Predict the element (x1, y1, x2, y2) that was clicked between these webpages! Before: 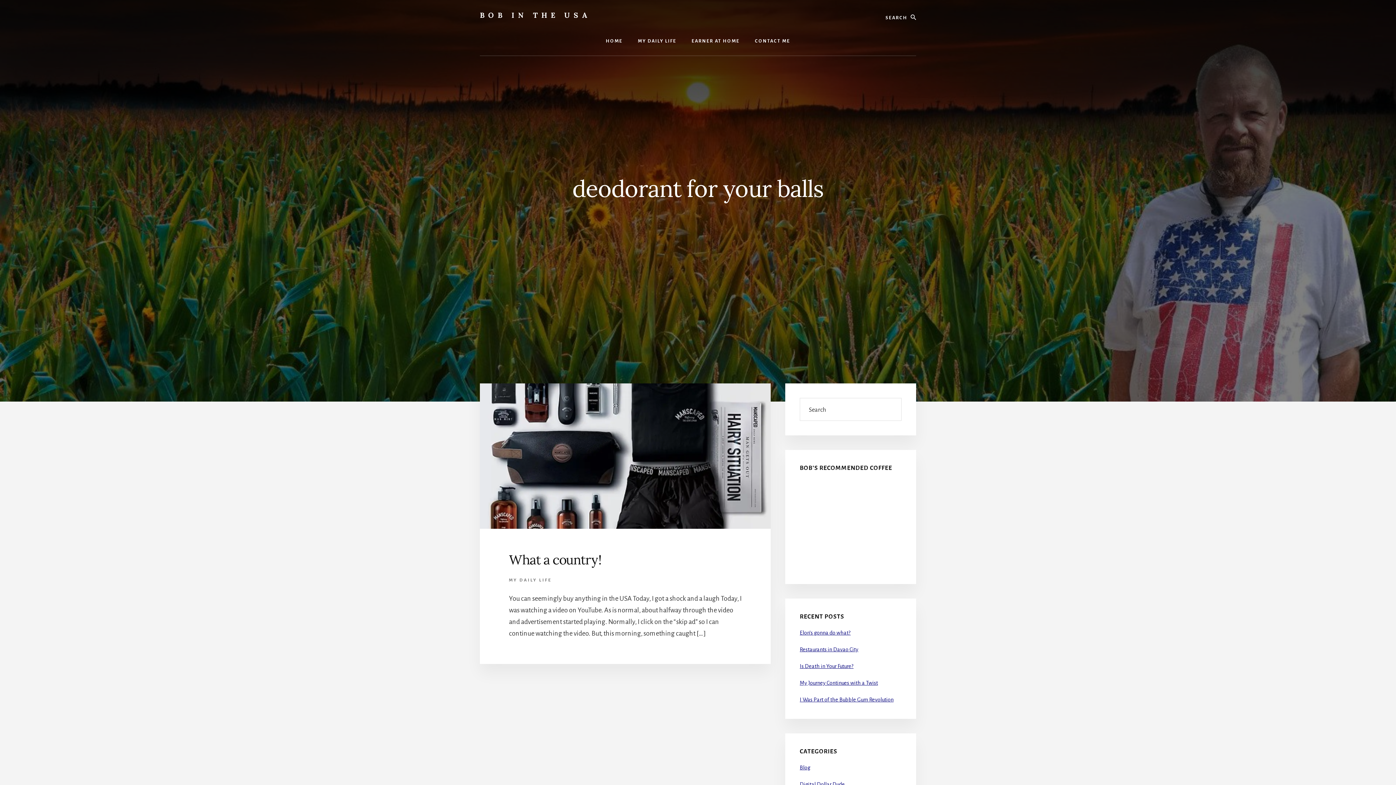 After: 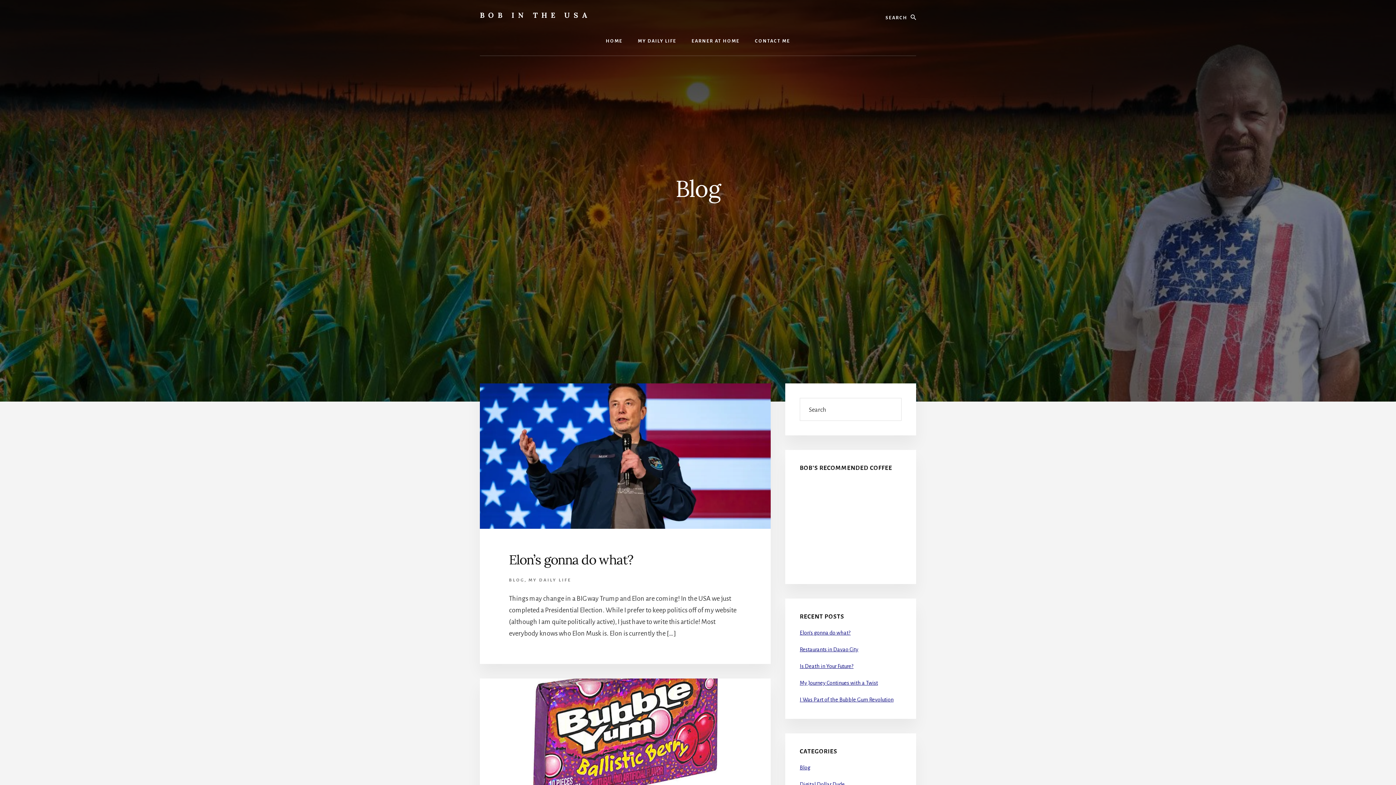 Action: bbox: (800, 765, 810, 770) label: Blog